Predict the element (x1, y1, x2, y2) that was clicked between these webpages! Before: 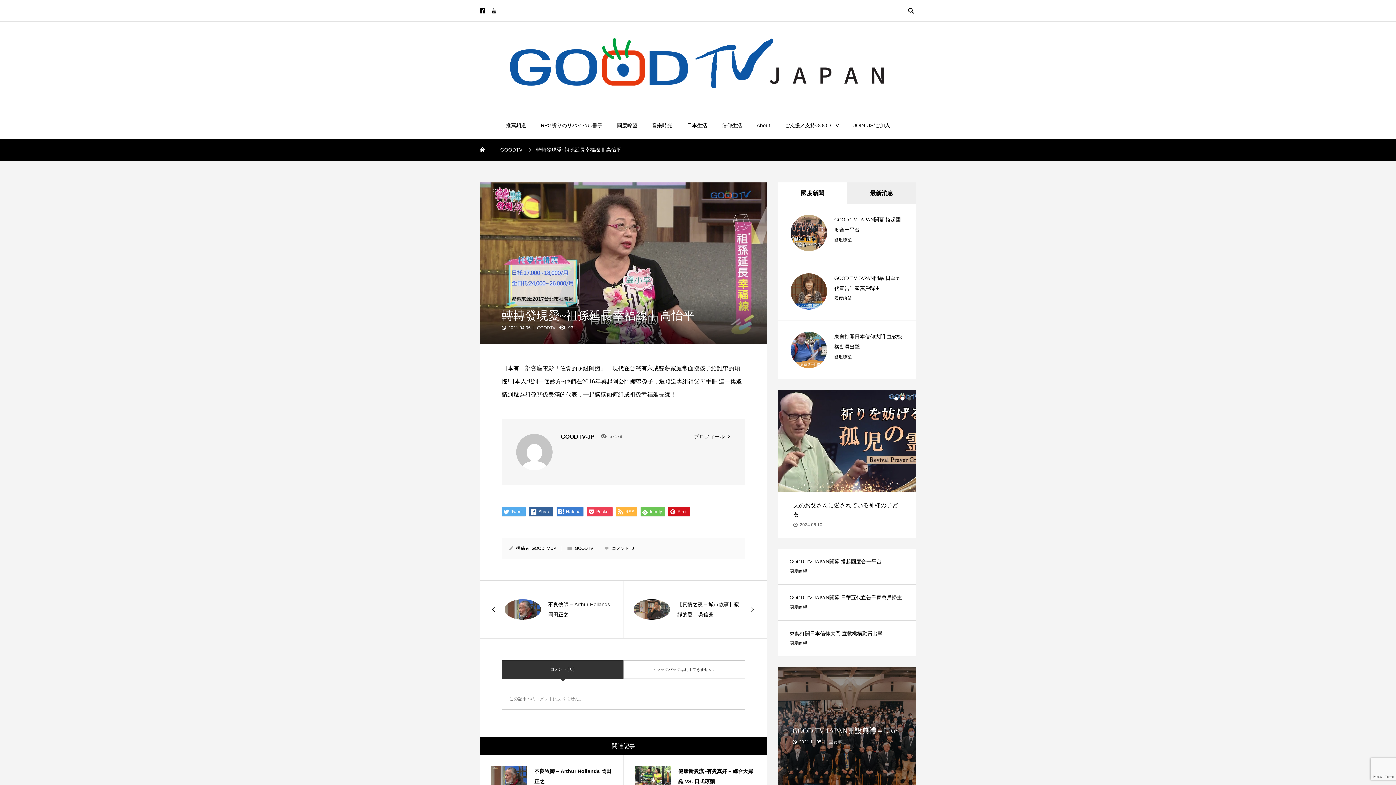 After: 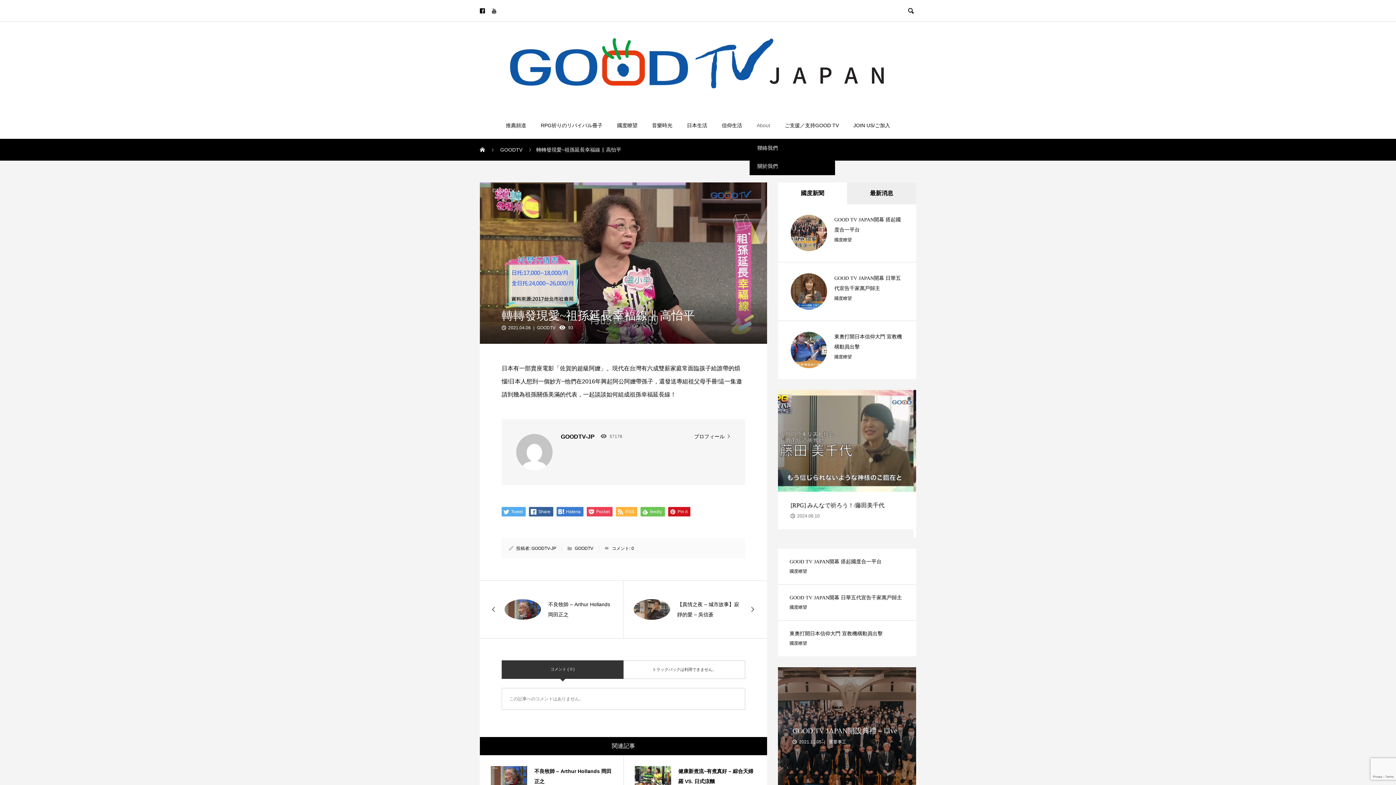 Action: bbox: (749, 111, 777, 138) label: About